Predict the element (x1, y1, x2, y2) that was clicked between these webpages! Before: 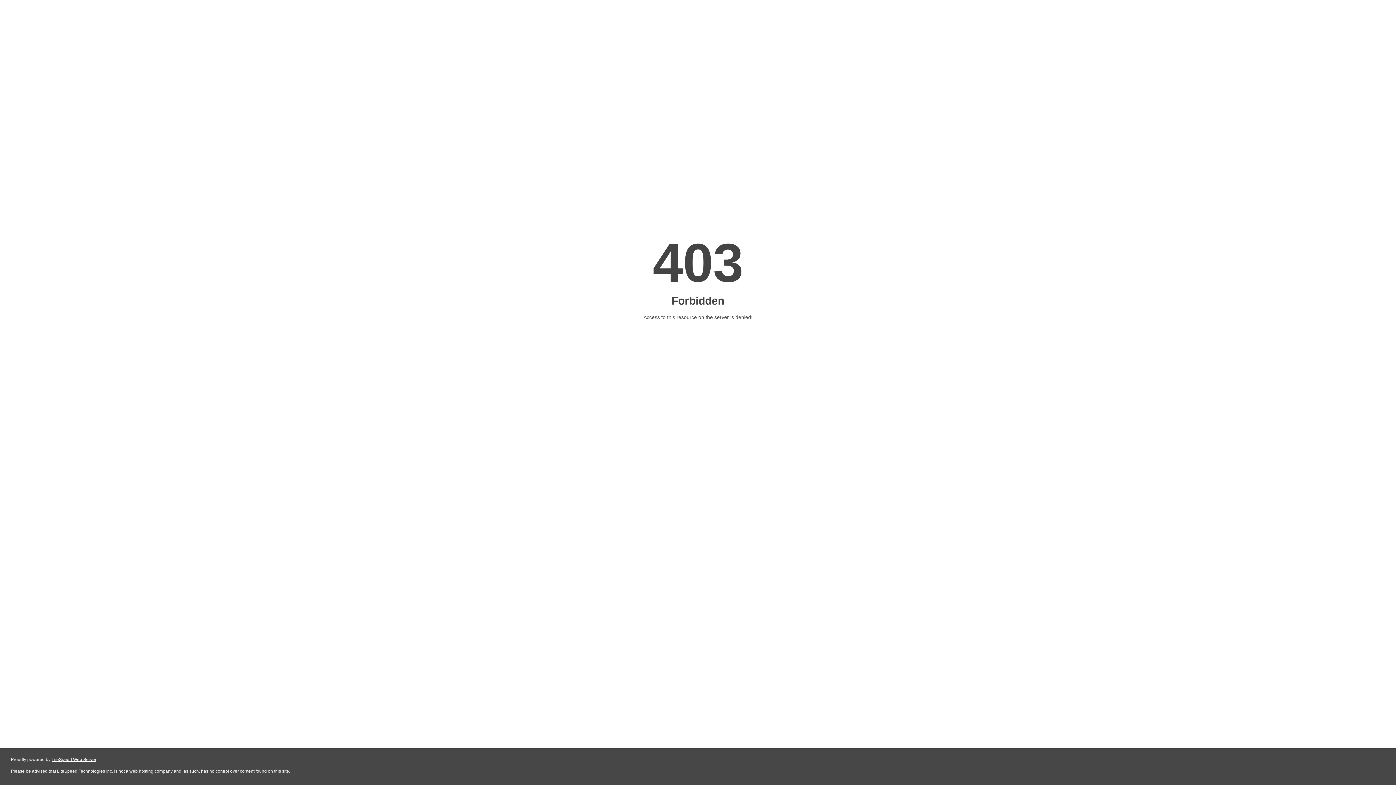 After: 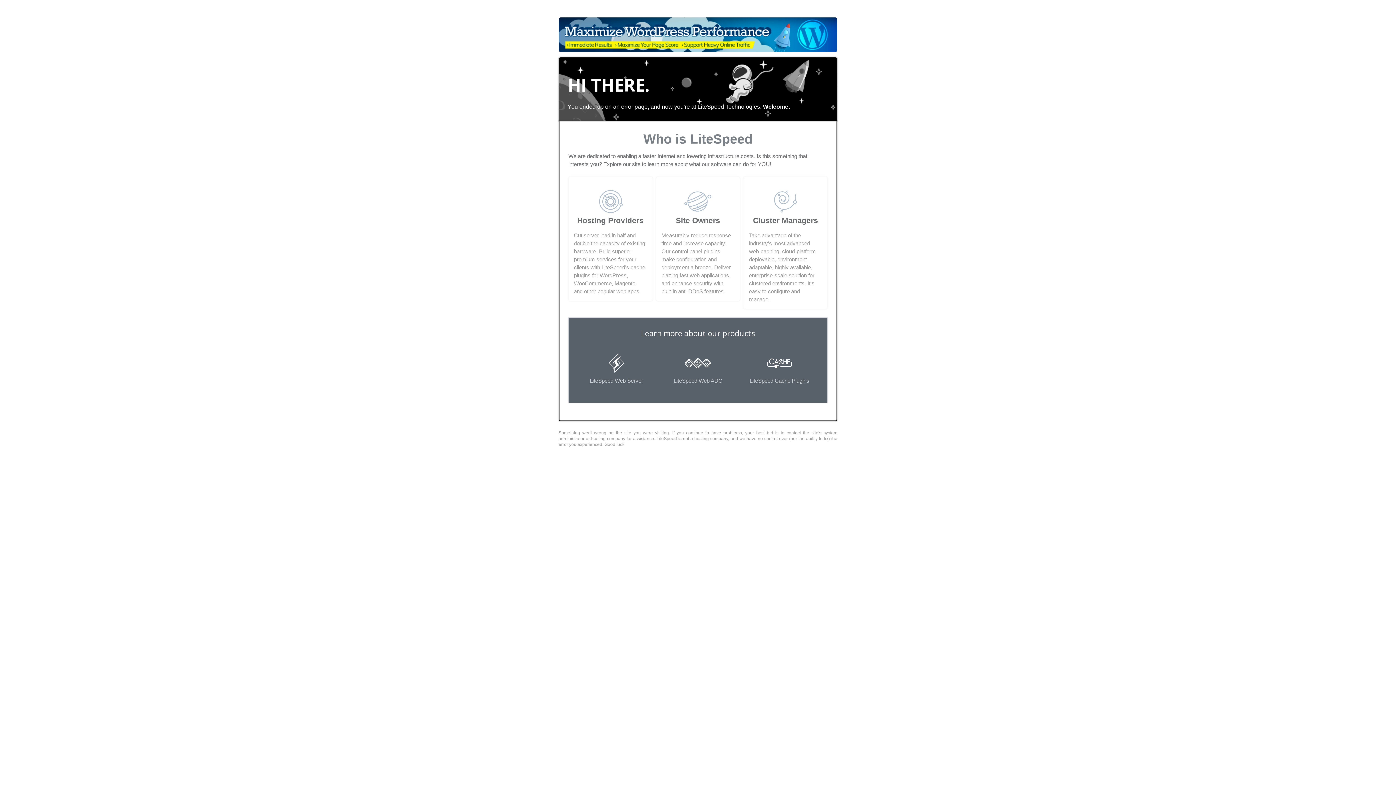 Action: label: LiteSpeed Web Server bbox: (51, 757, 96, 762)